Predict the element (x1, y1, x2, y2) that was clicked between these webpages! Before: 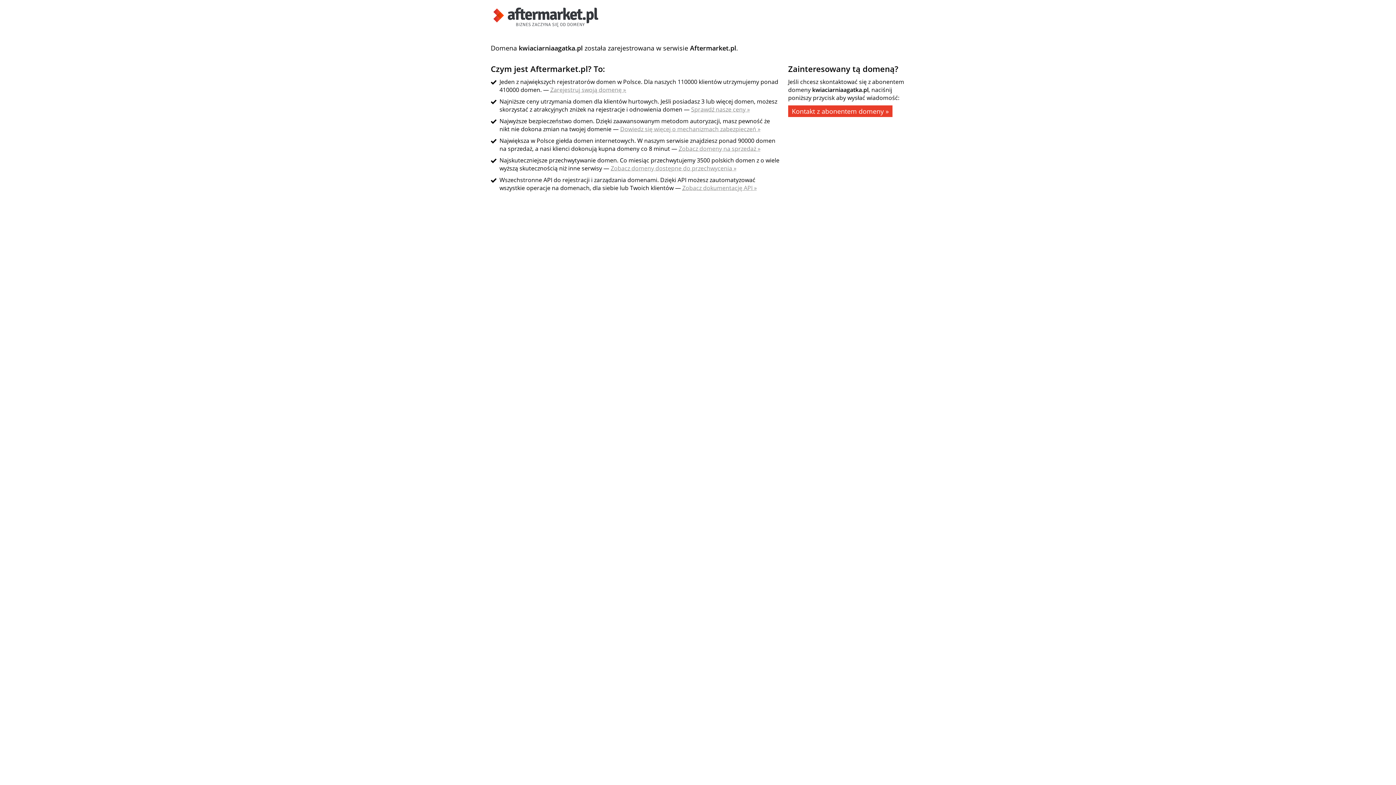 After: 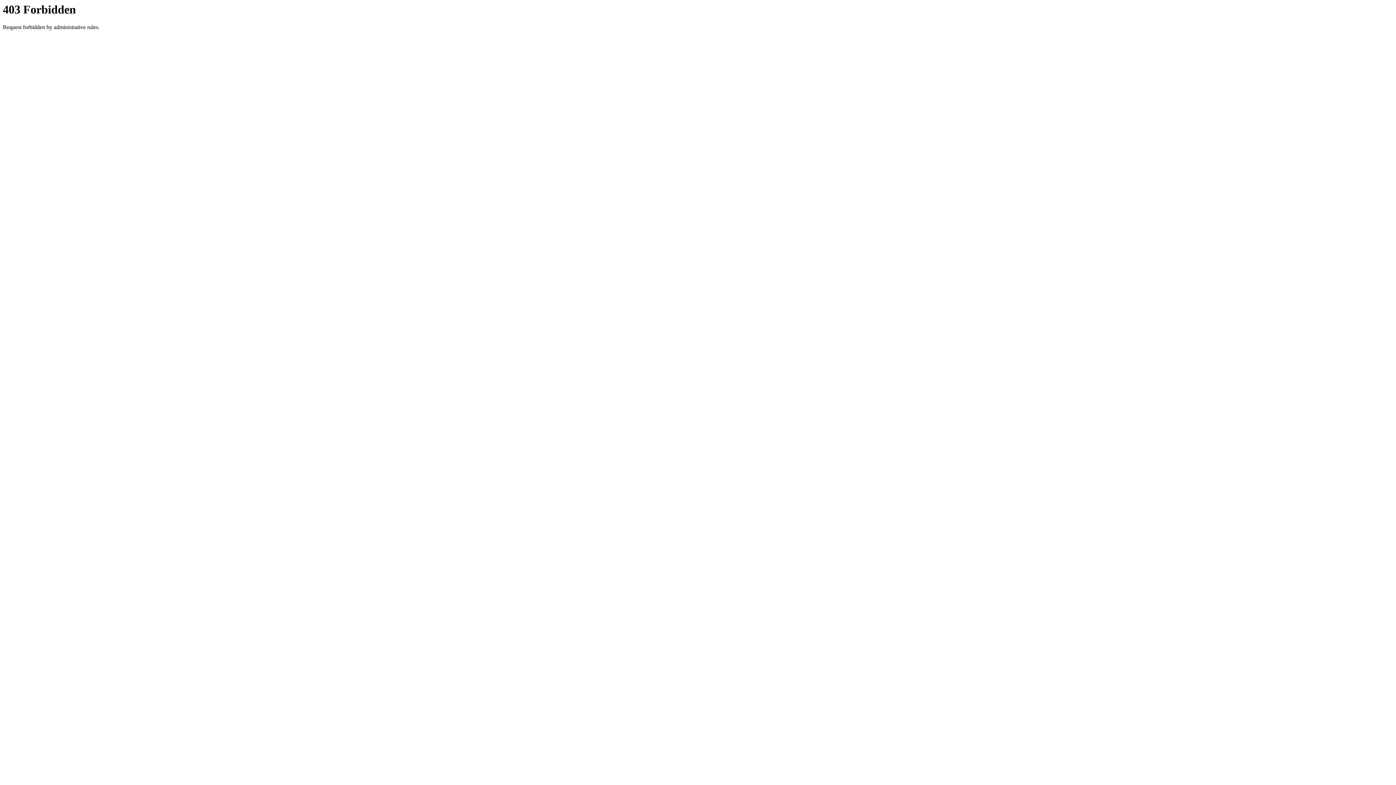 Action: bbox: (678, 144, 760, 152) label: Zobacz domeny na sprzedaż »